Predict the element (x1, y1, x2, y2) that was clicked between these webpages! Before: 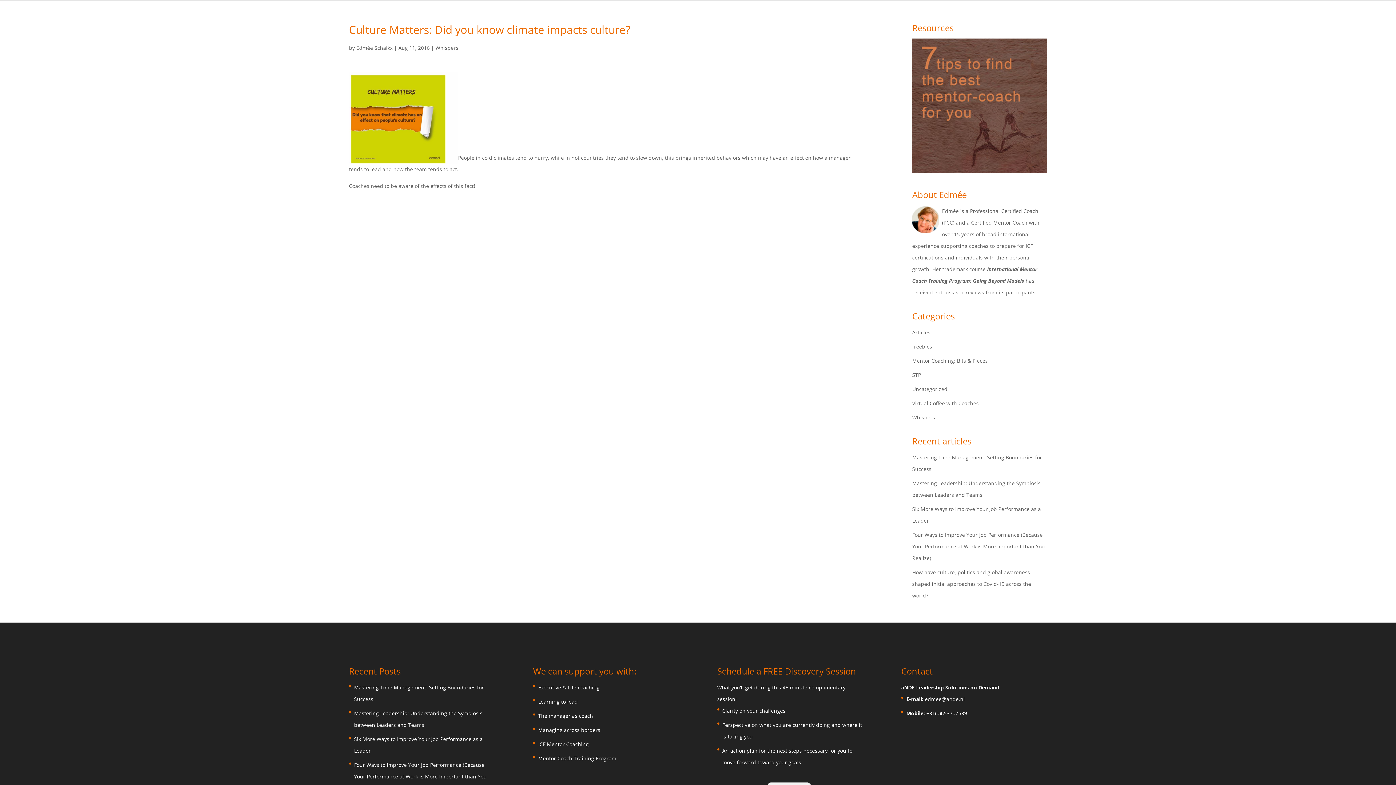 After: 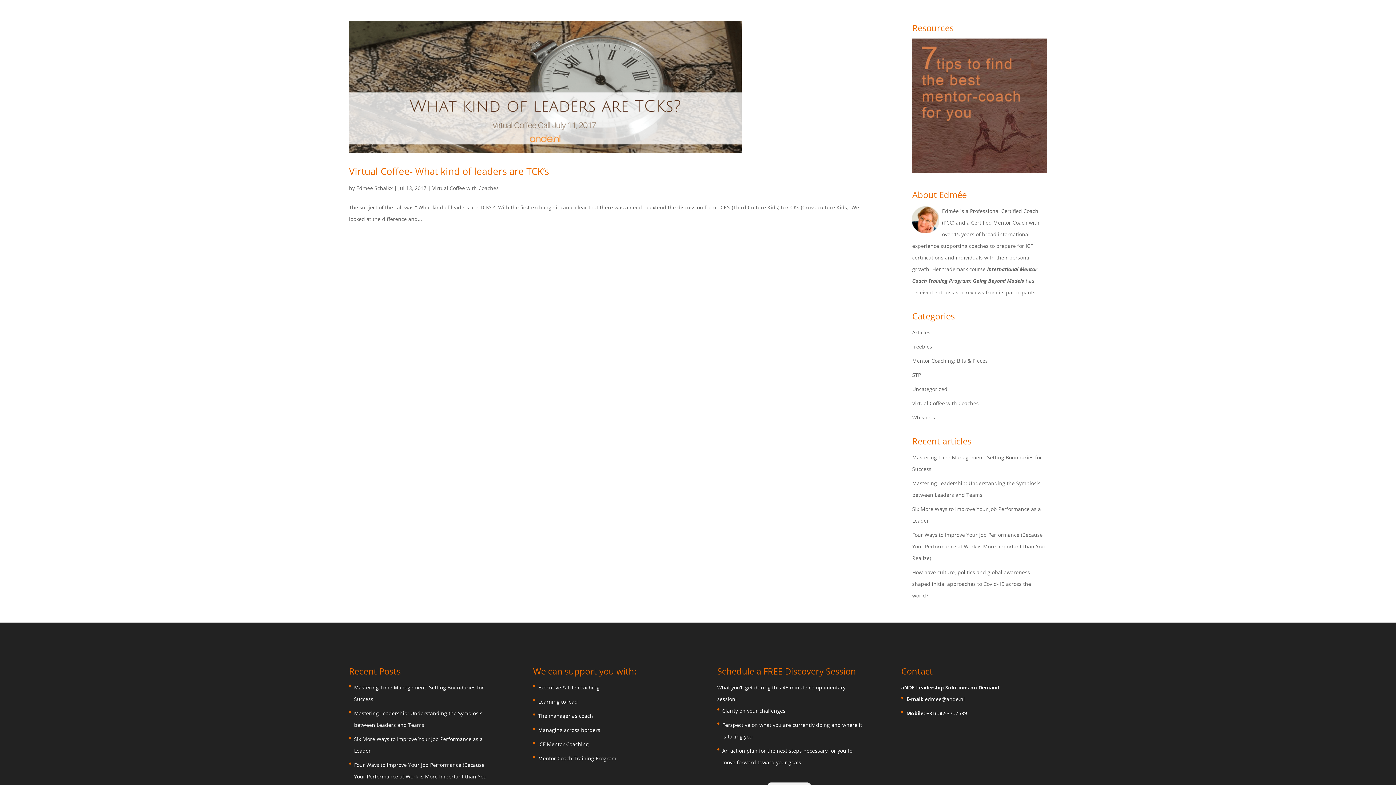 Action: label: Virtual Coffee with Coaches bbox: (912, 399, 978, 406)